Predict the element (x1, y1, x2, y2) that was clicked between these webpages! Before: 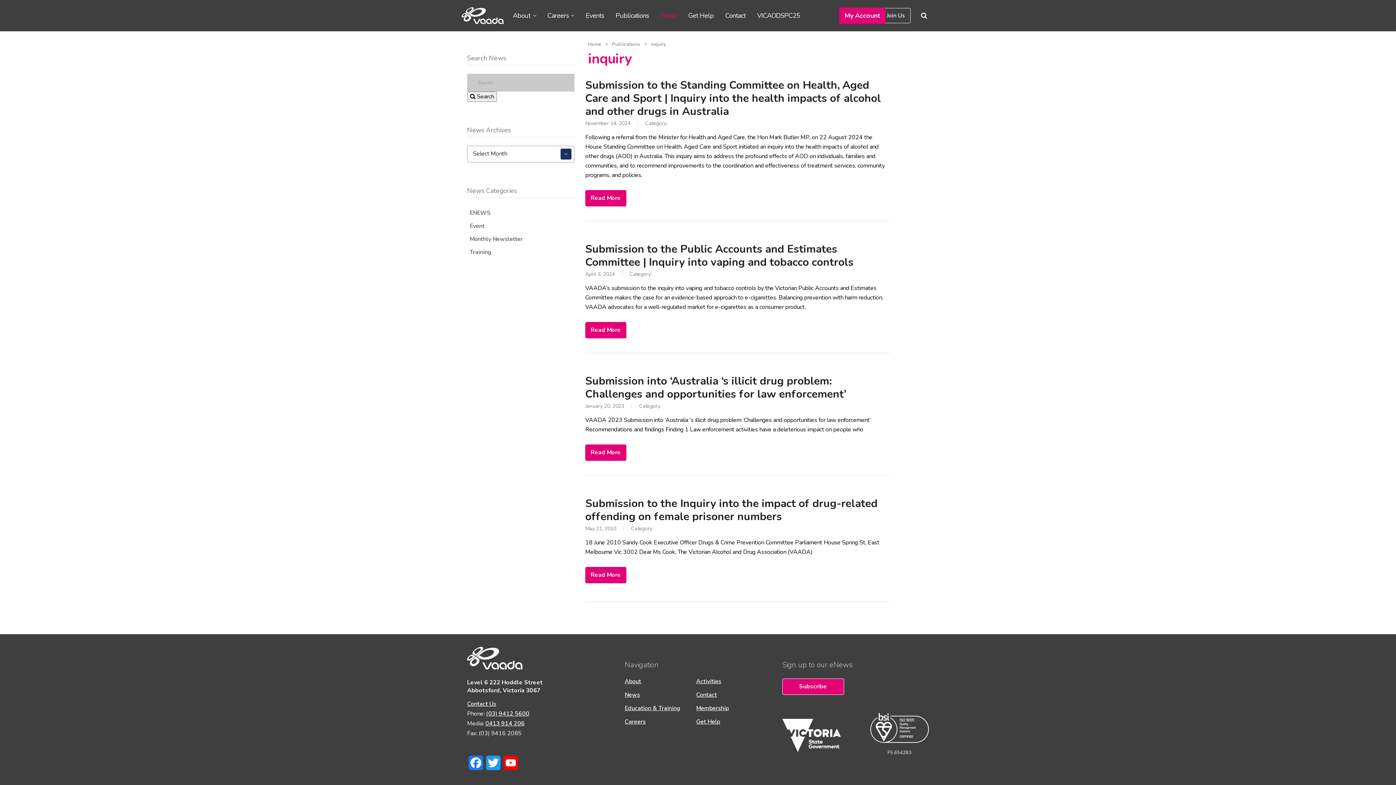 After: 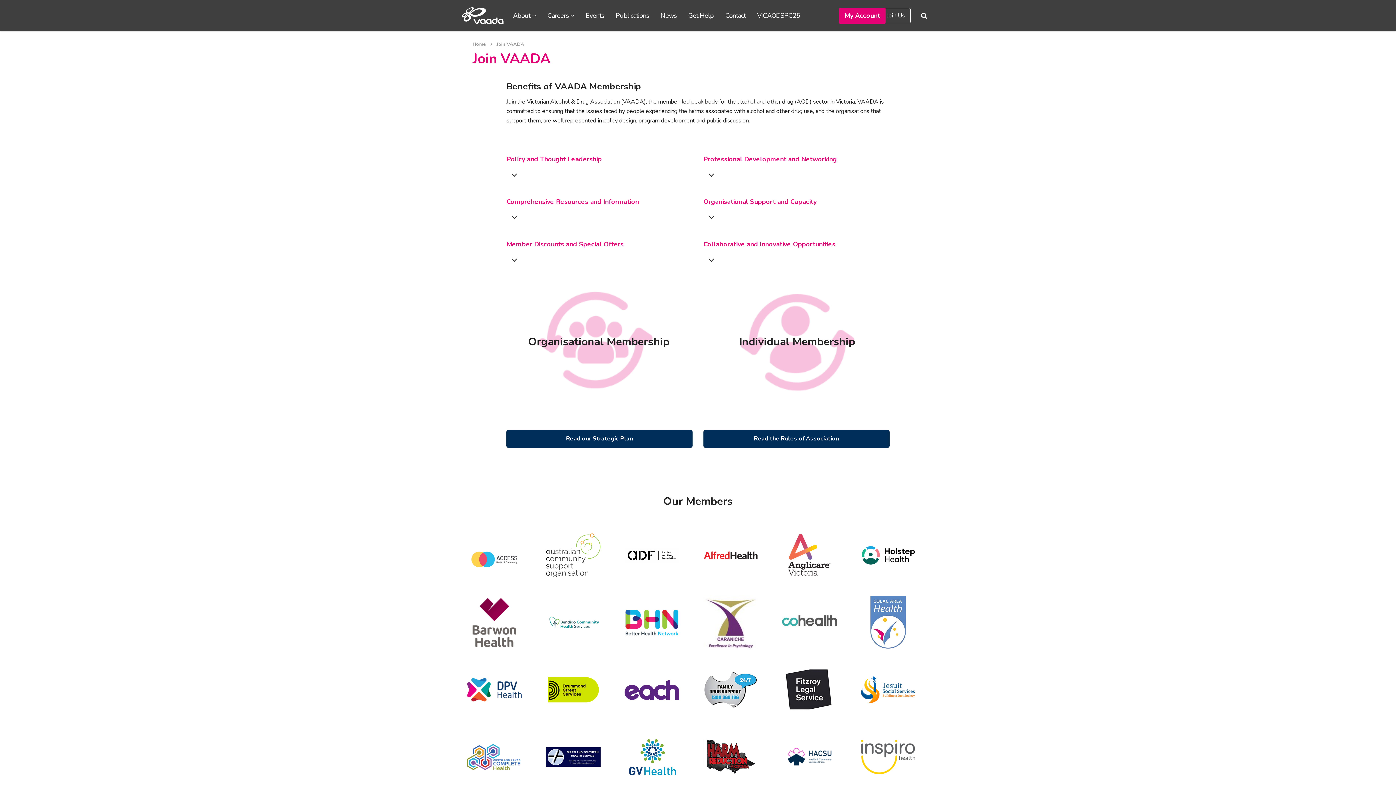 Action: bbox: (881, 8, 910, 22) label: Join Us